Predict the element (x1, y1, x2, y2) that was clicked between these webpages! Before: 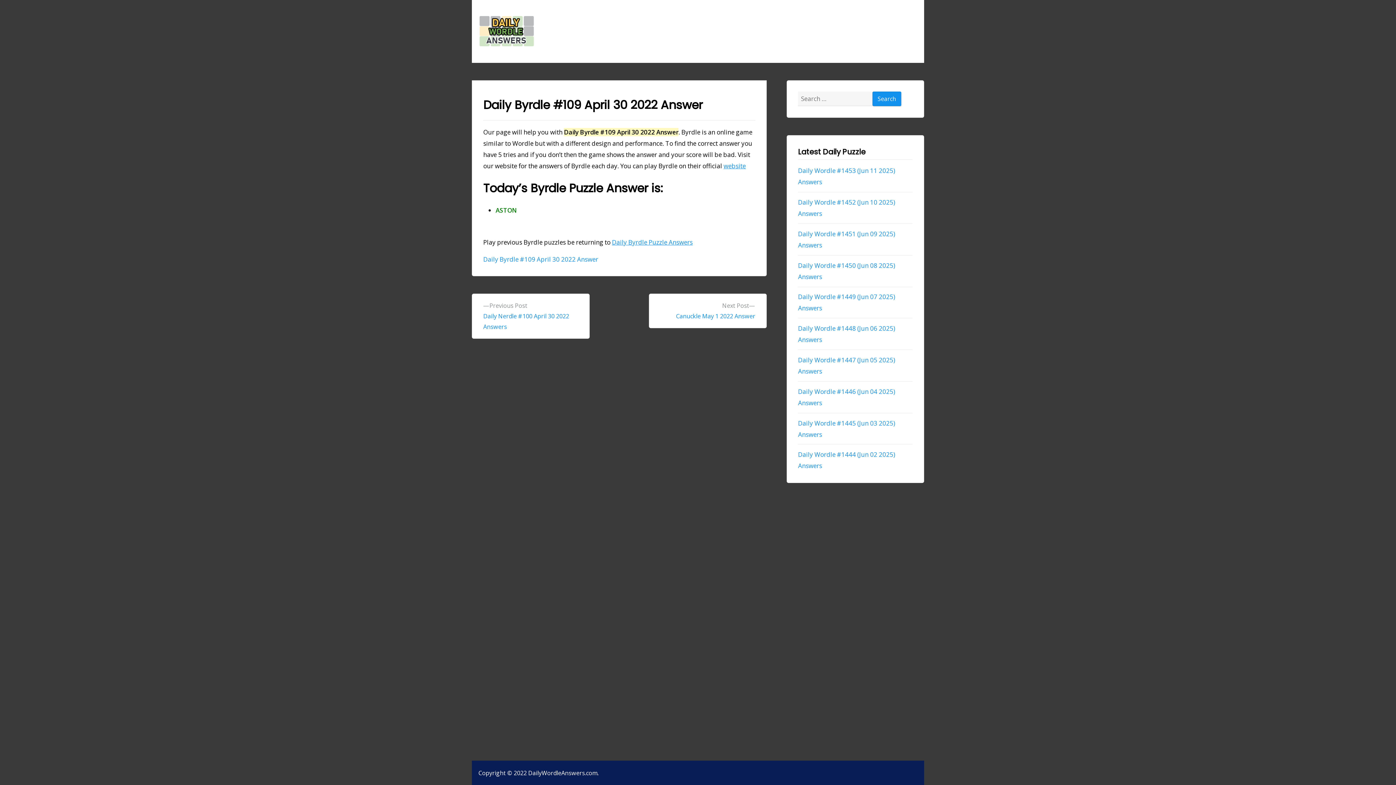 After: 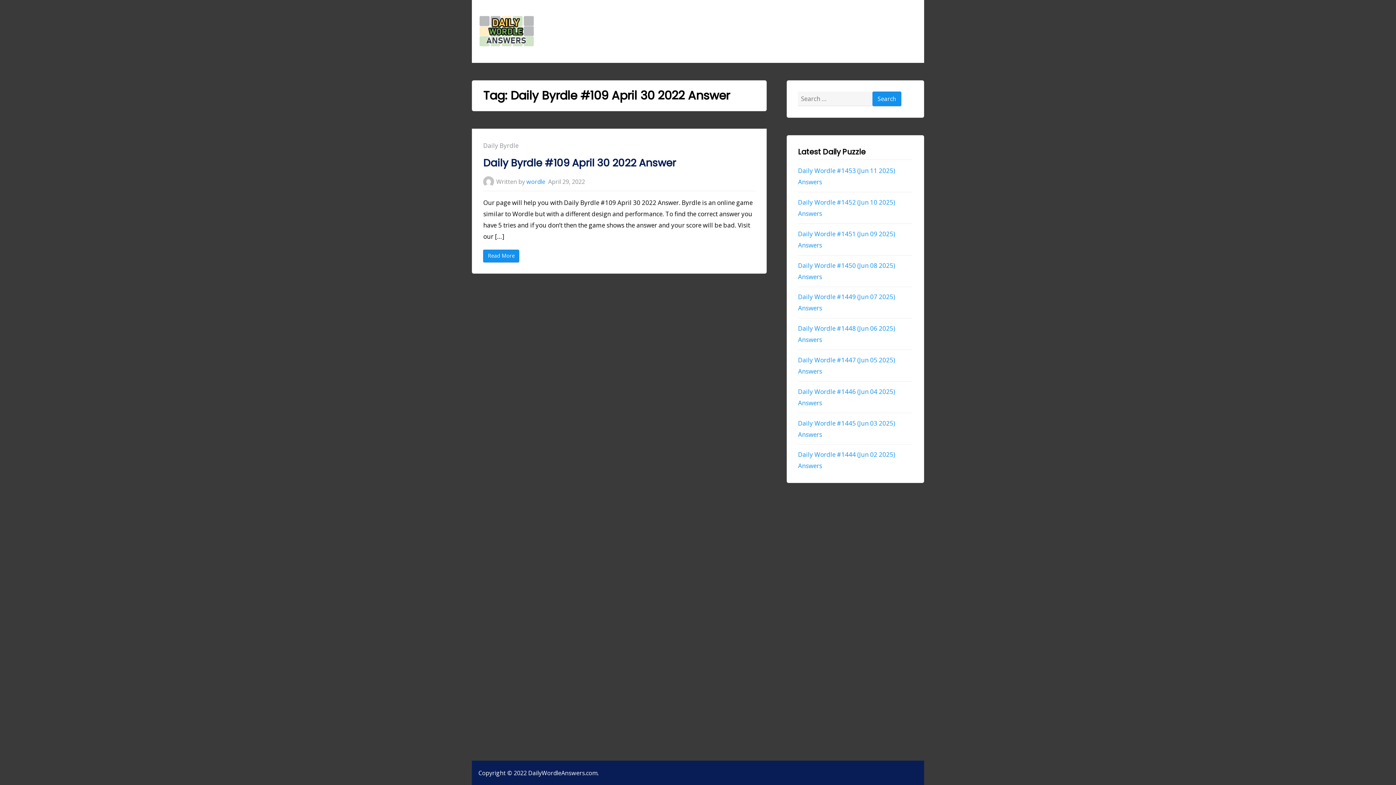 Action: bbox: (483, 255, 598, 263) label: Daily Byrdle #109 April 30 2022 Answer